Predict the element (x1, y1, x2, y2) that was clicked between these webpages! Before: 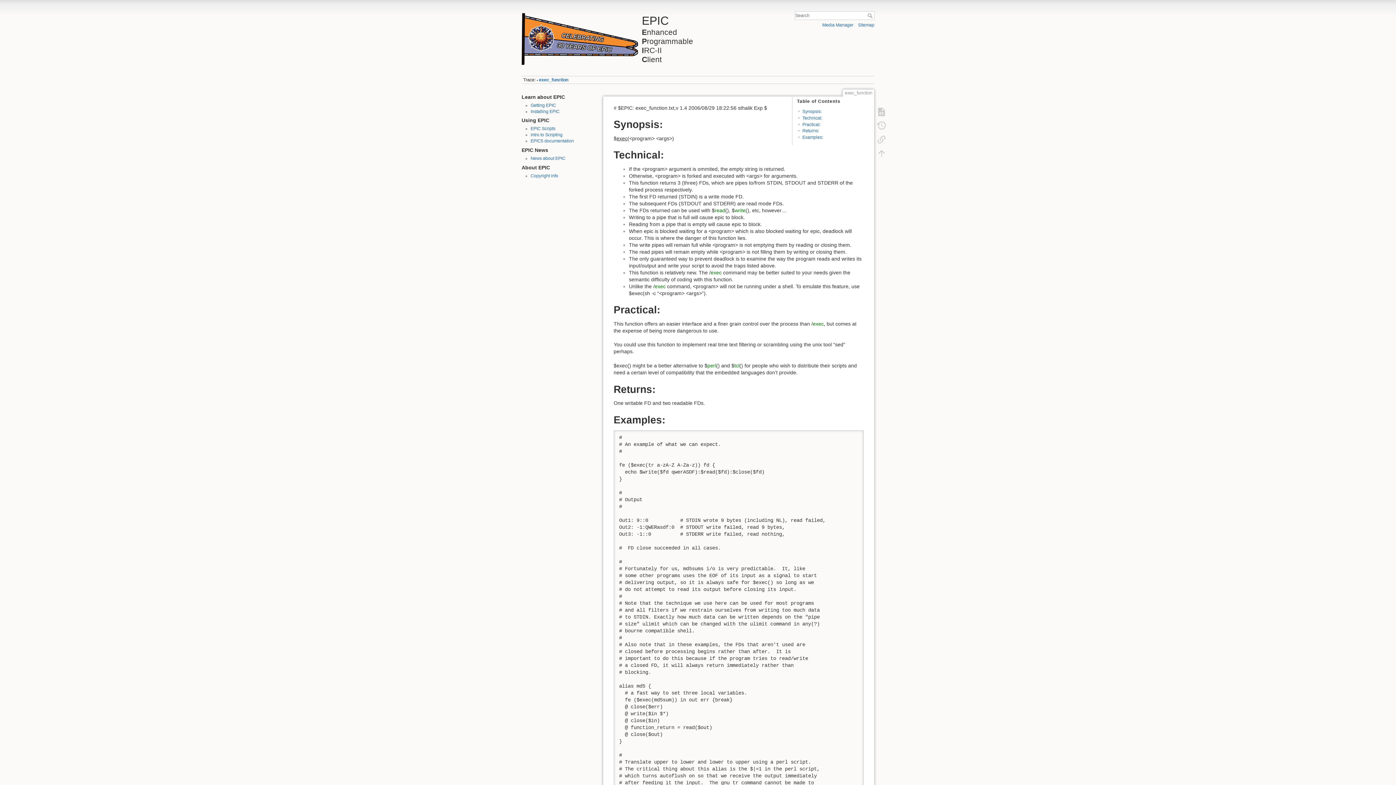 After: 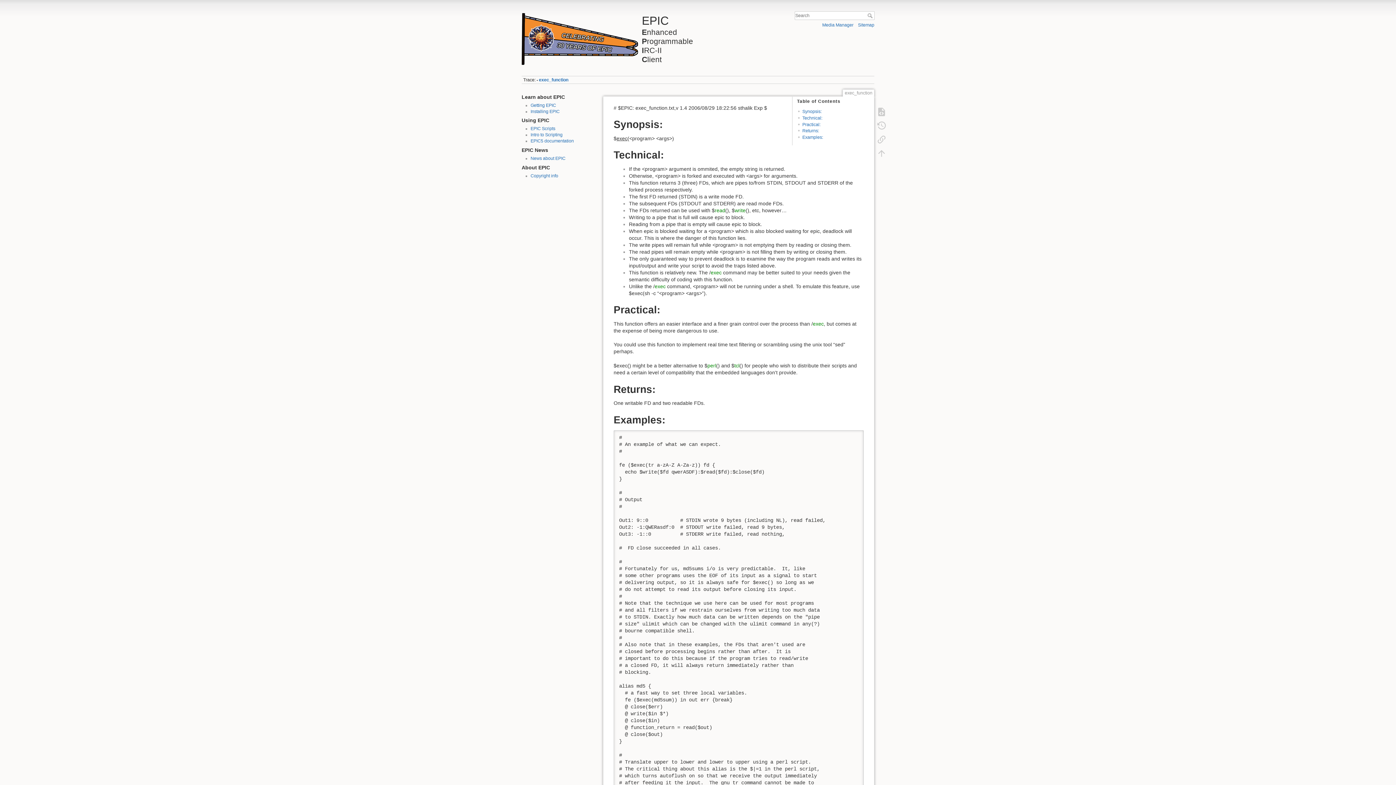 Action: bbox: (539, 77, 568, 82) label: exec_function